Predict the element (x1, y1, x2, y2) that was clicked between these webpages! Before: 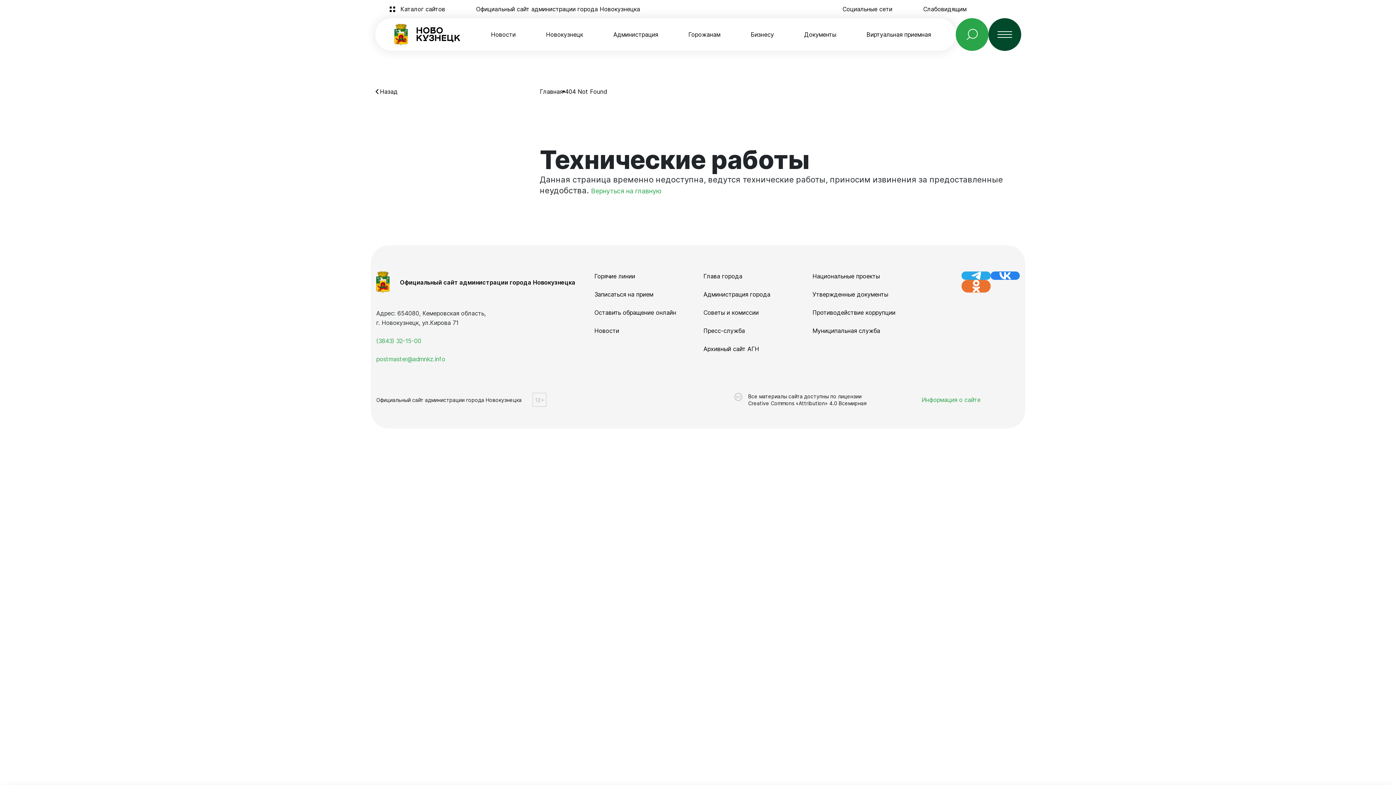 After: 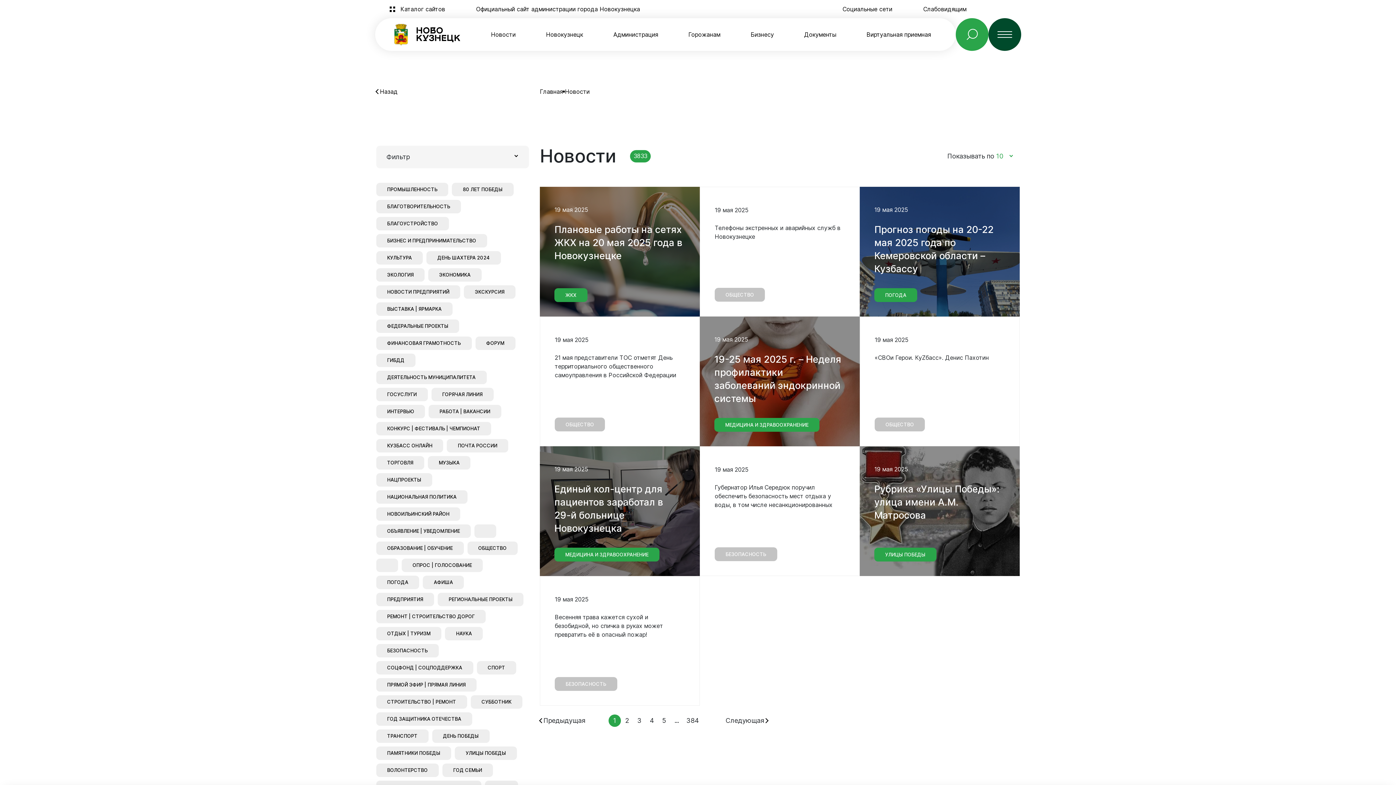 Action: bbox: (594, 327, 619, 336) label: Новости